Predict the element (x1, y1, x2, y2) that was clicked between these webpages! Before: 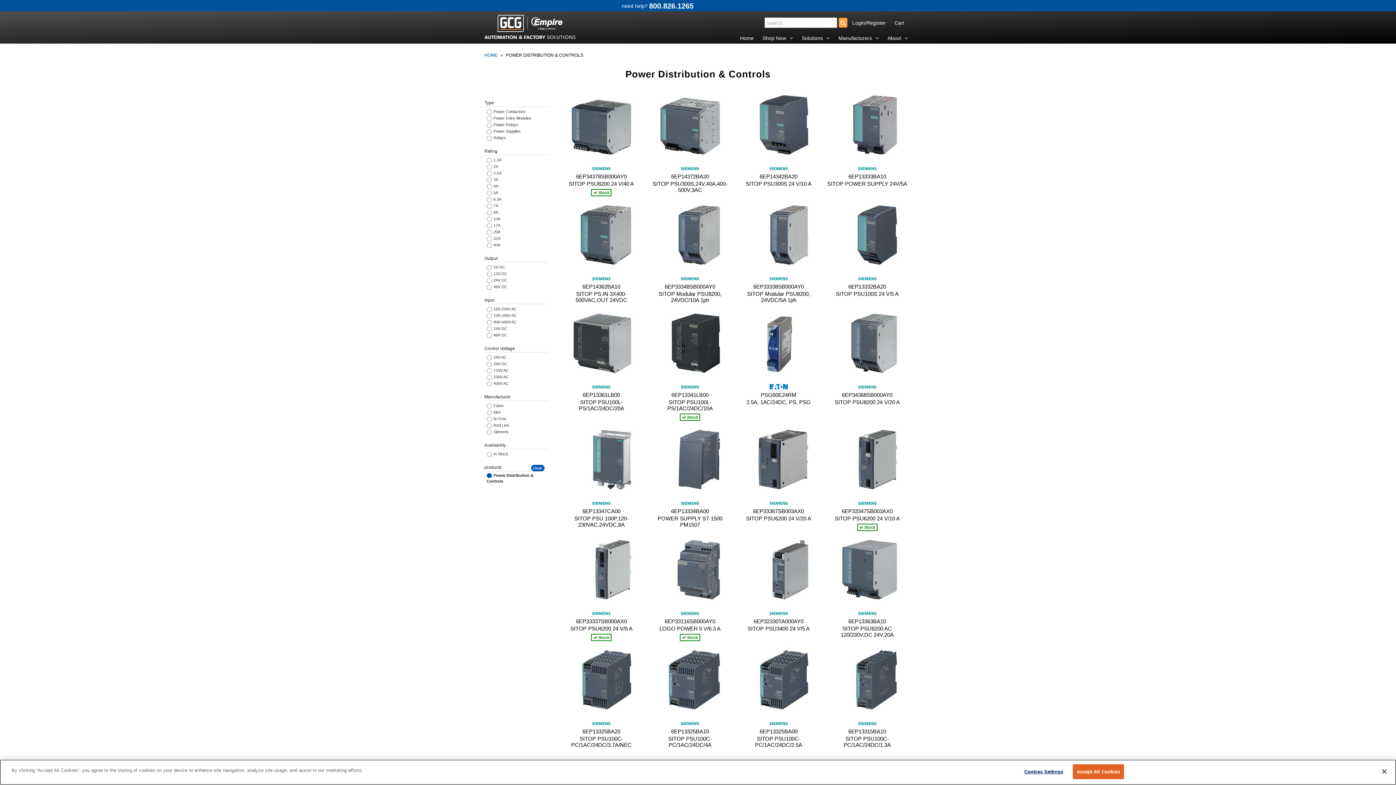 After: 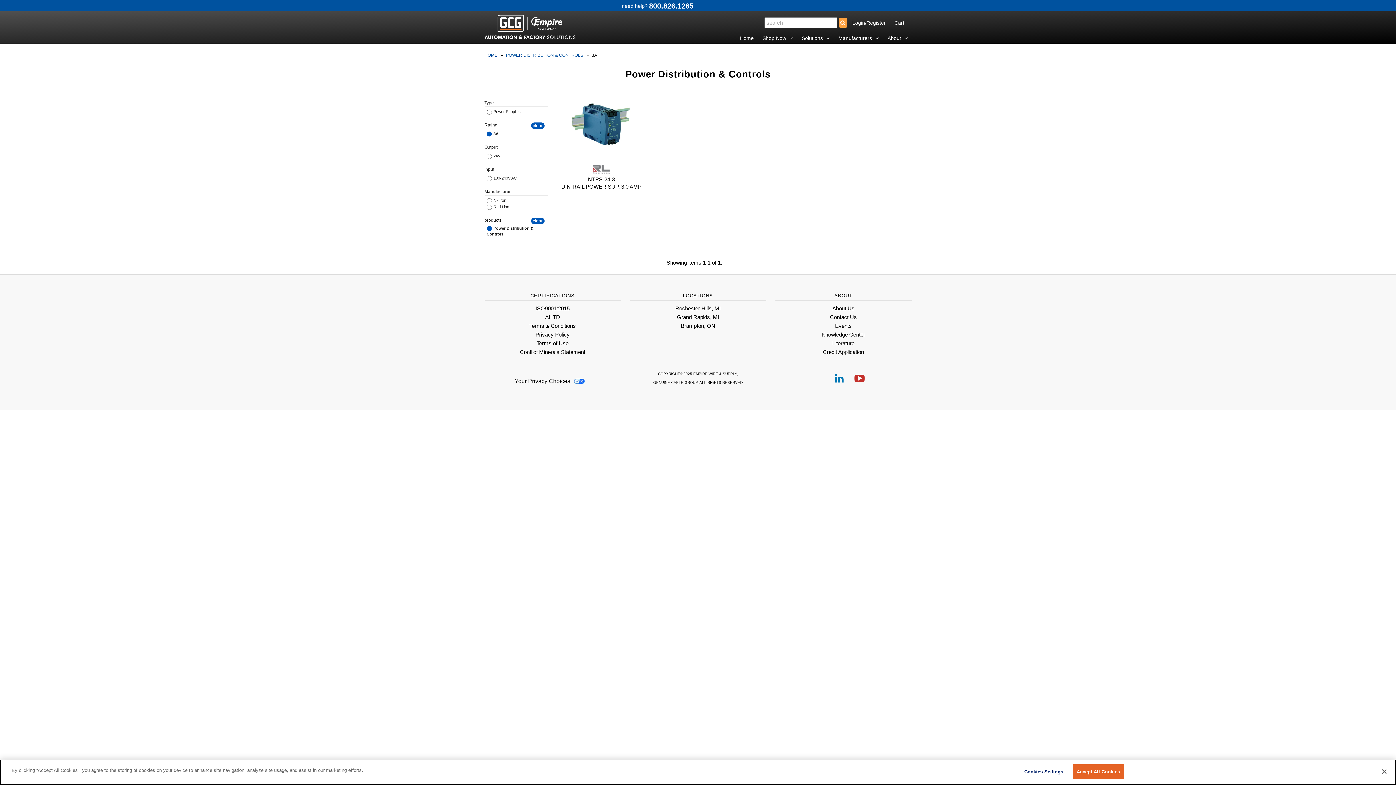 Action: label:  3A bbox: (486, 177, 498, 183)